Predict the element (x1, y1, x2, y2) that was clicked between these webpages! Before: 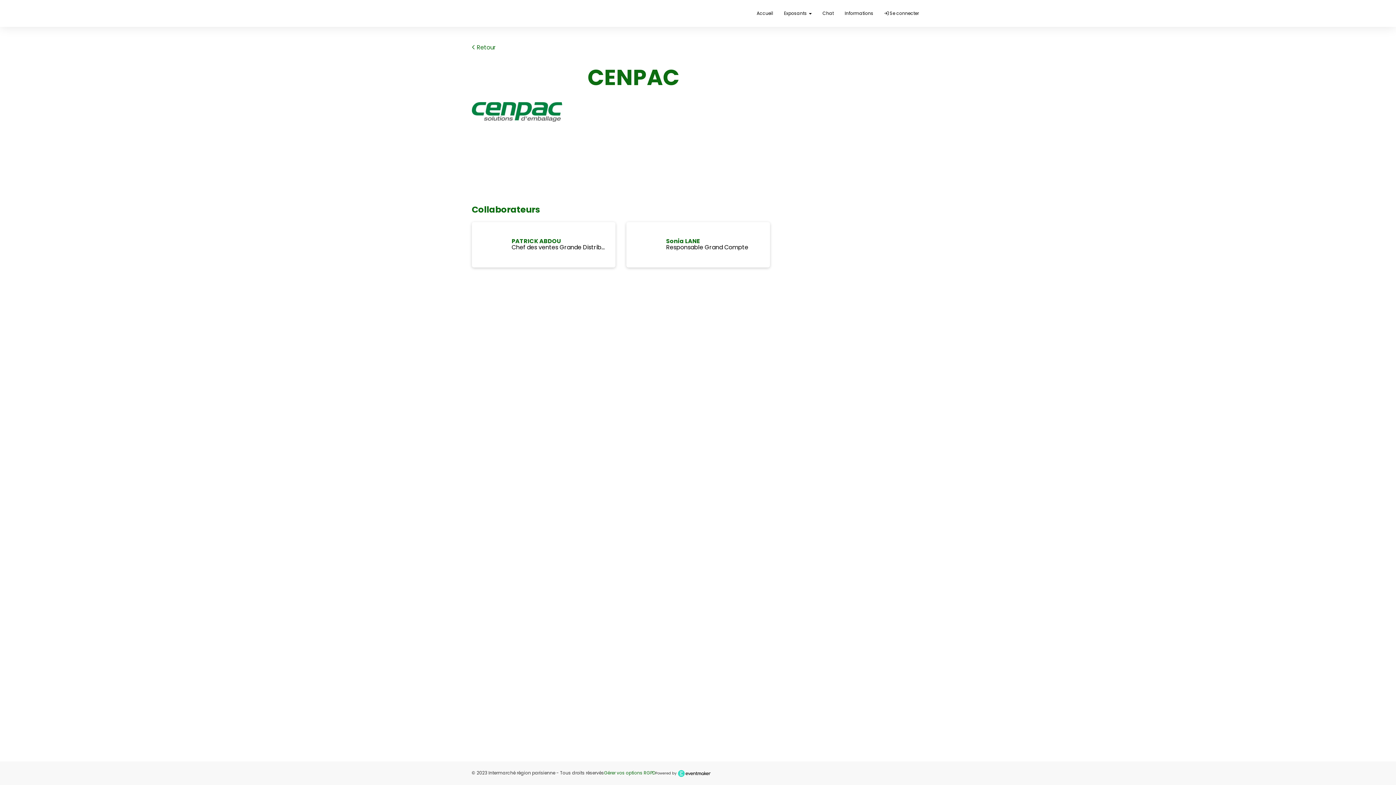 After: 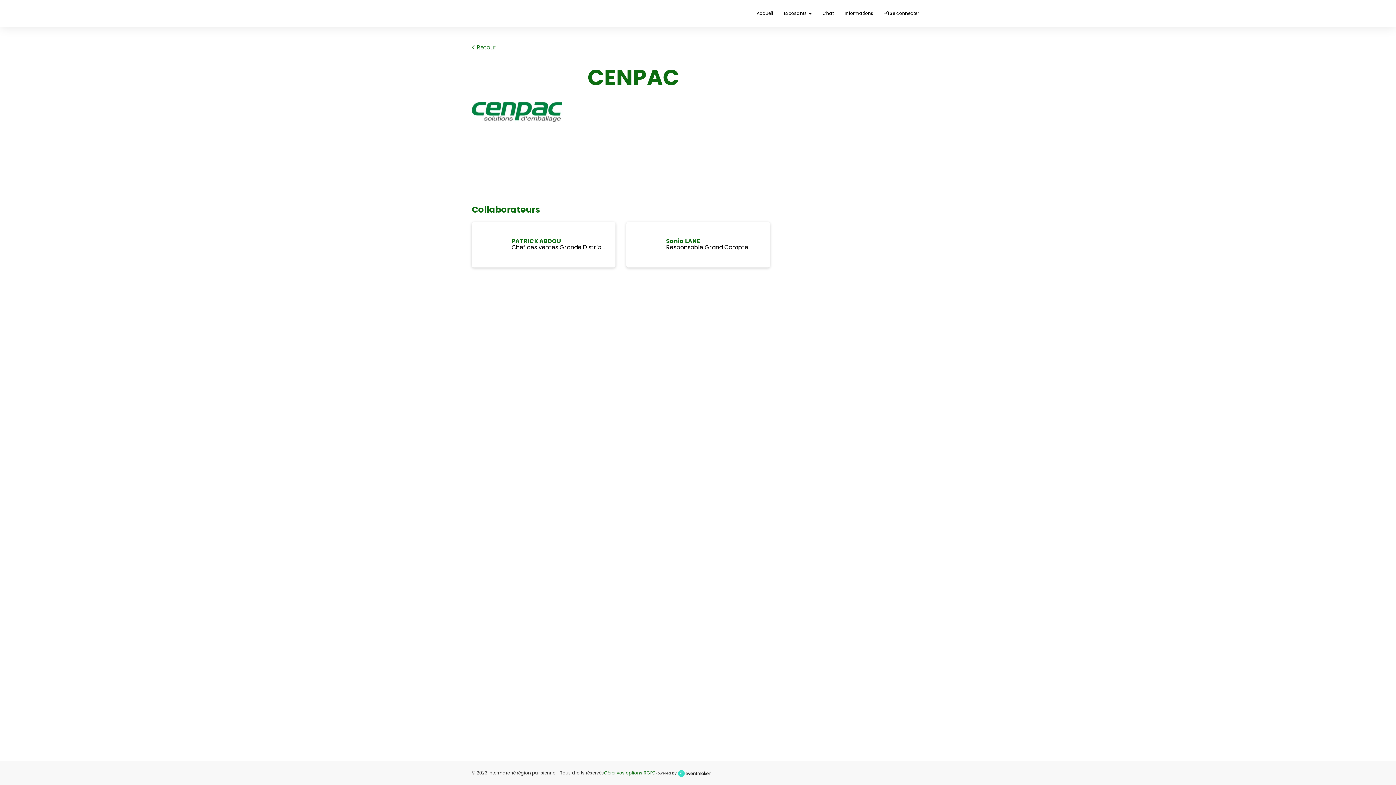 Action: bbox: (604, 769, 655, 778) label: Gérer vos options RGPD